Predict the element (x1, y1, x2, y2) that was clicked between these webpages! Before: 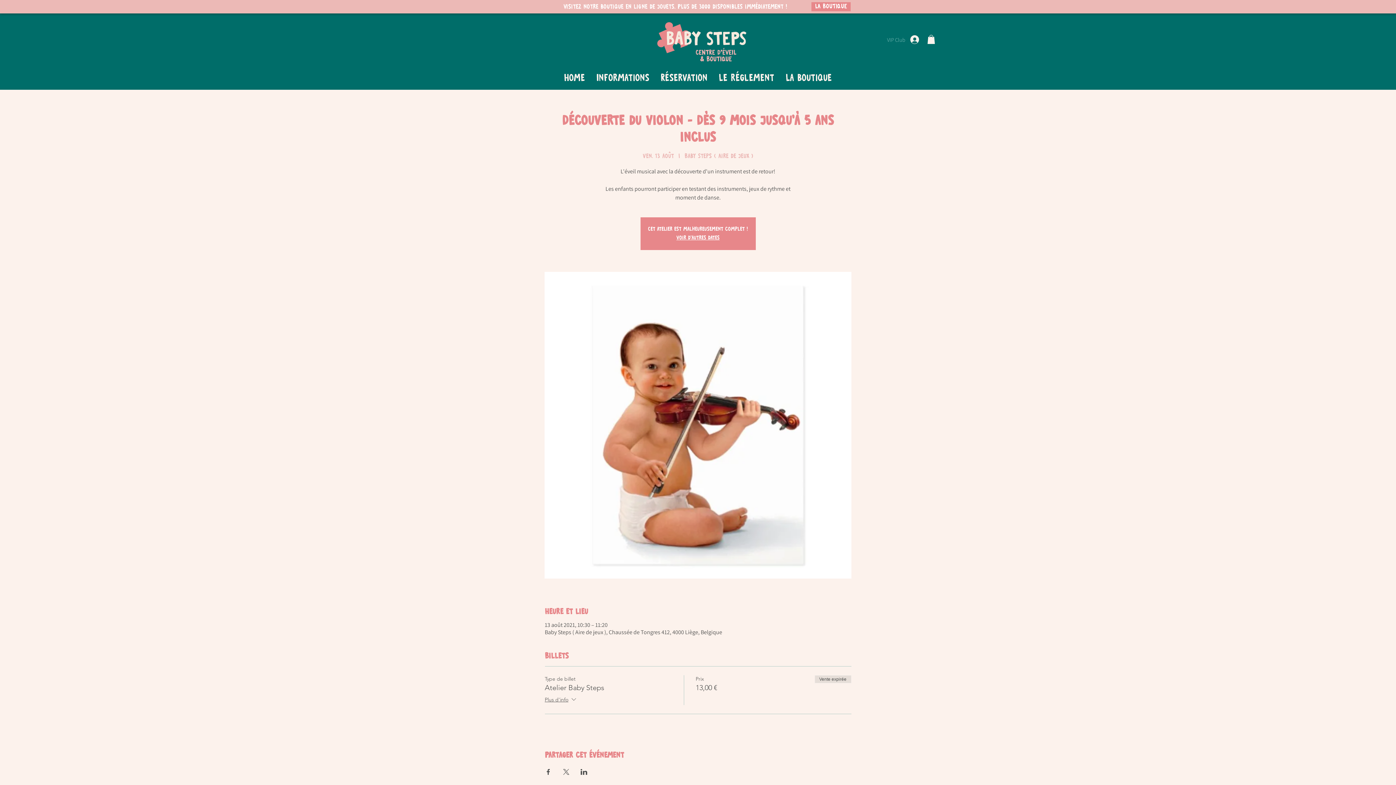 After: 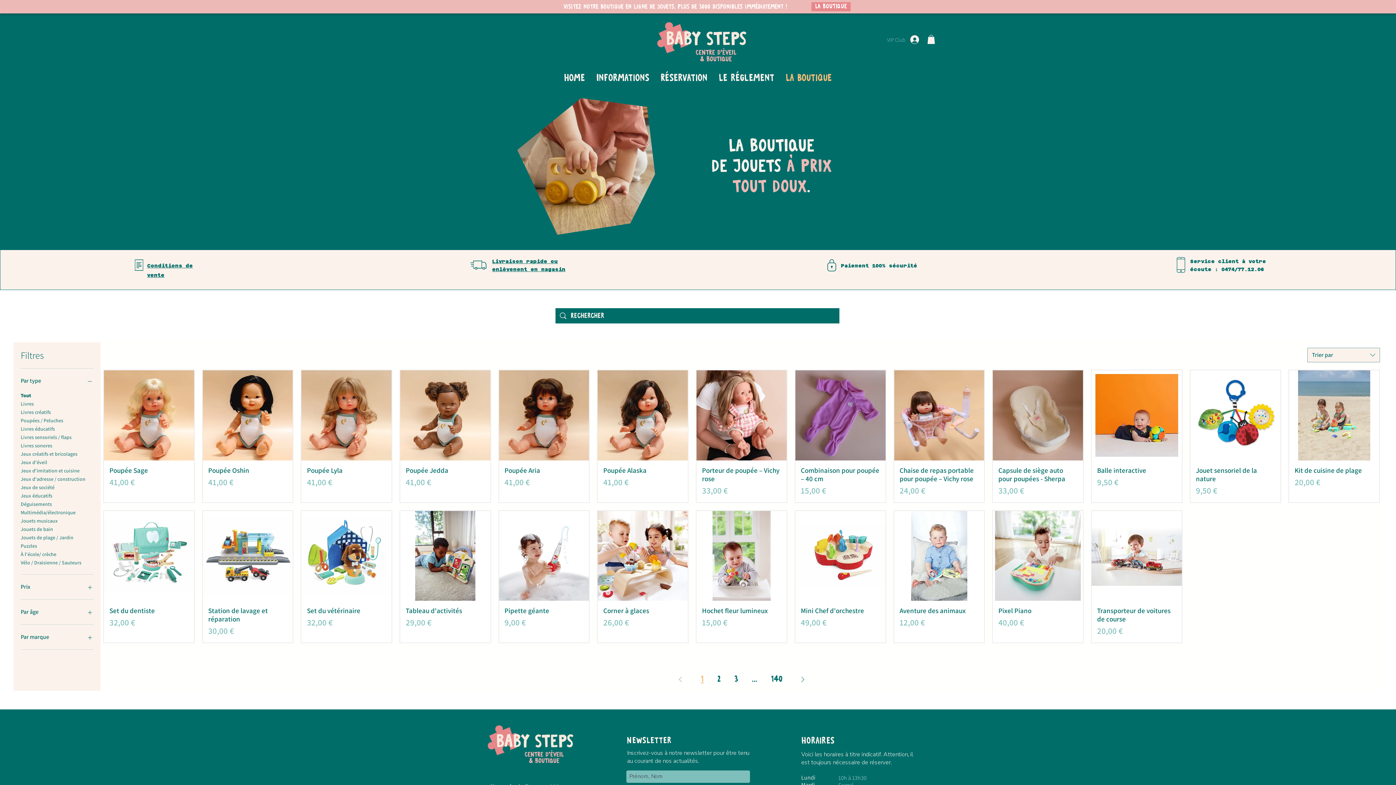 Action: bbox: (780, 71, 837, 85) label: La boutique